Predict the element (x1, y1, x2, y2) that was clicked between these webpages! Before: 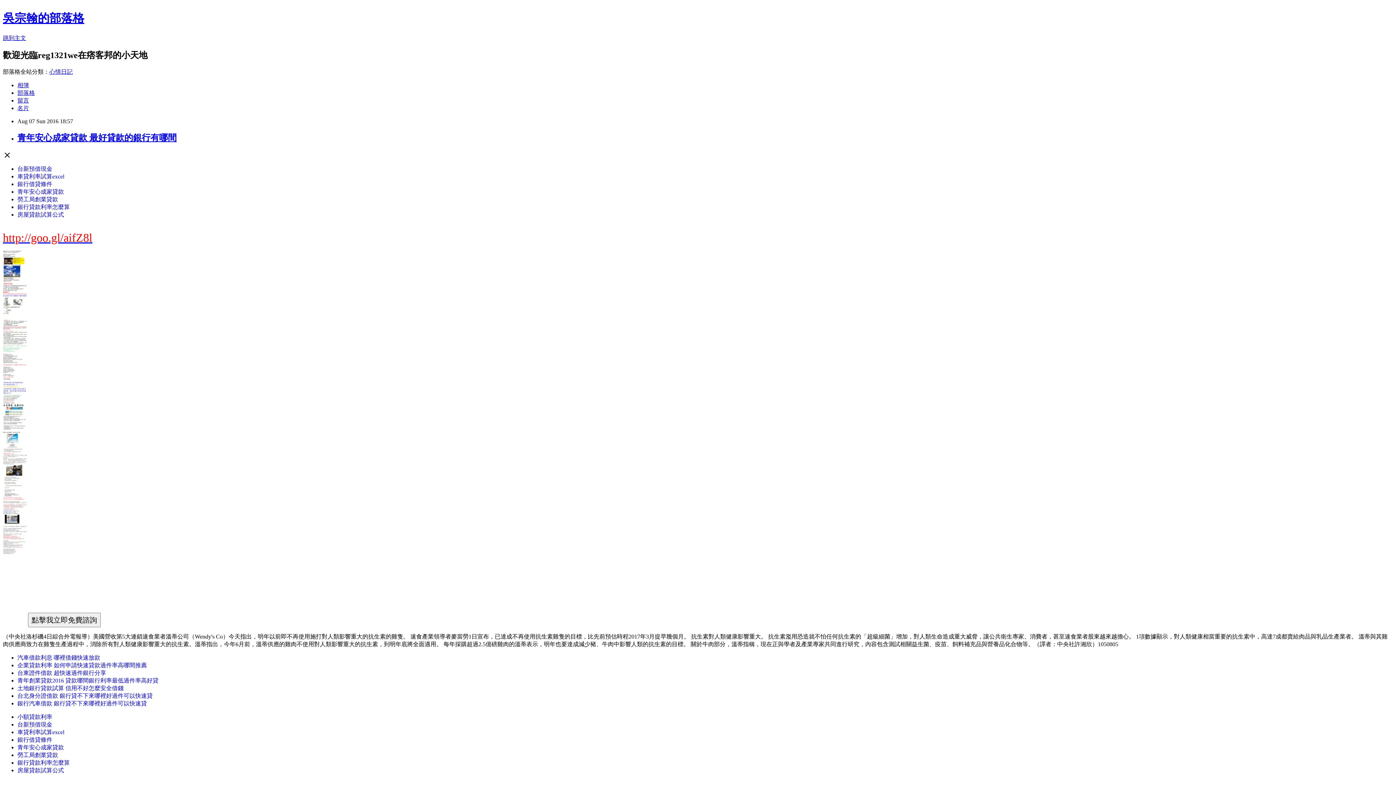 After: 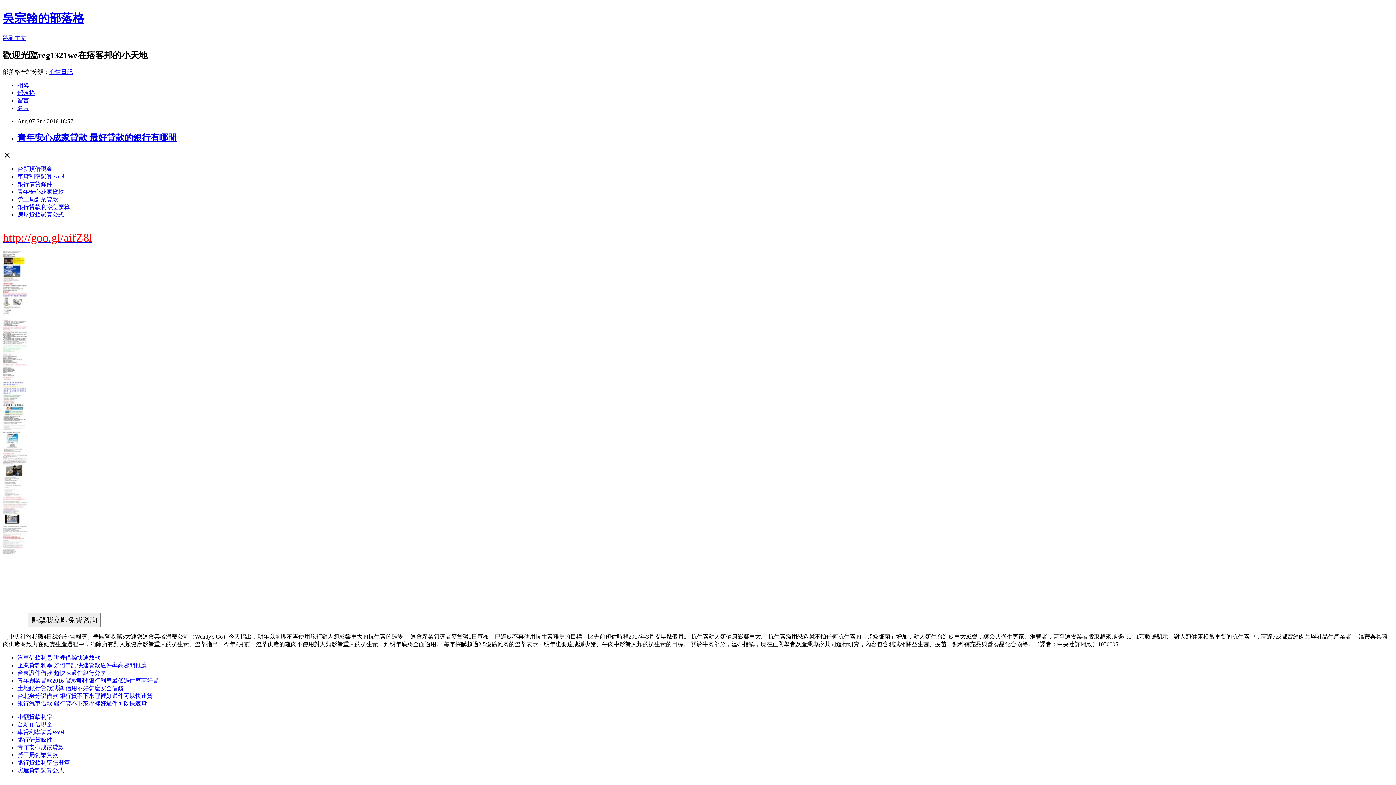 Action: bbox: (17, 744, 64, 750) label: 青年安心成家貸款